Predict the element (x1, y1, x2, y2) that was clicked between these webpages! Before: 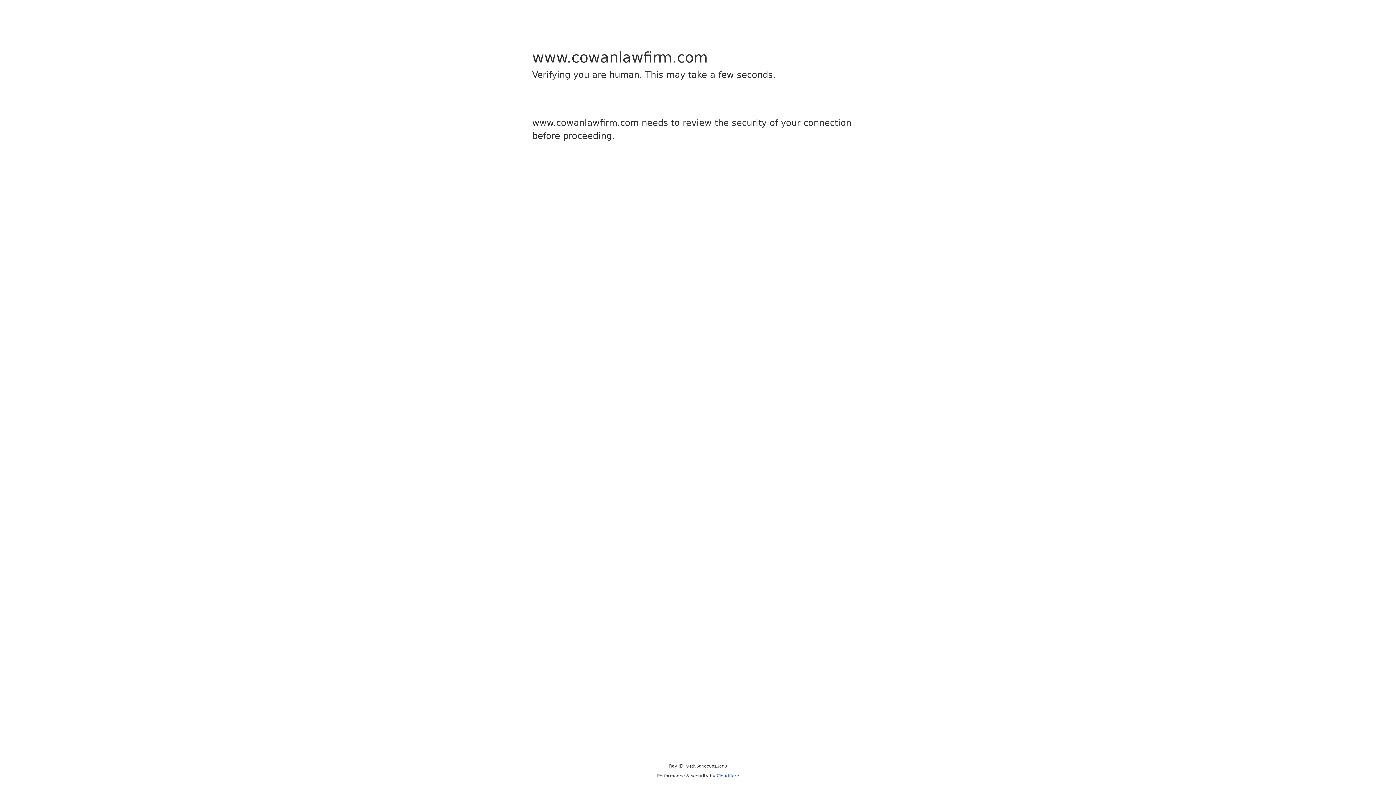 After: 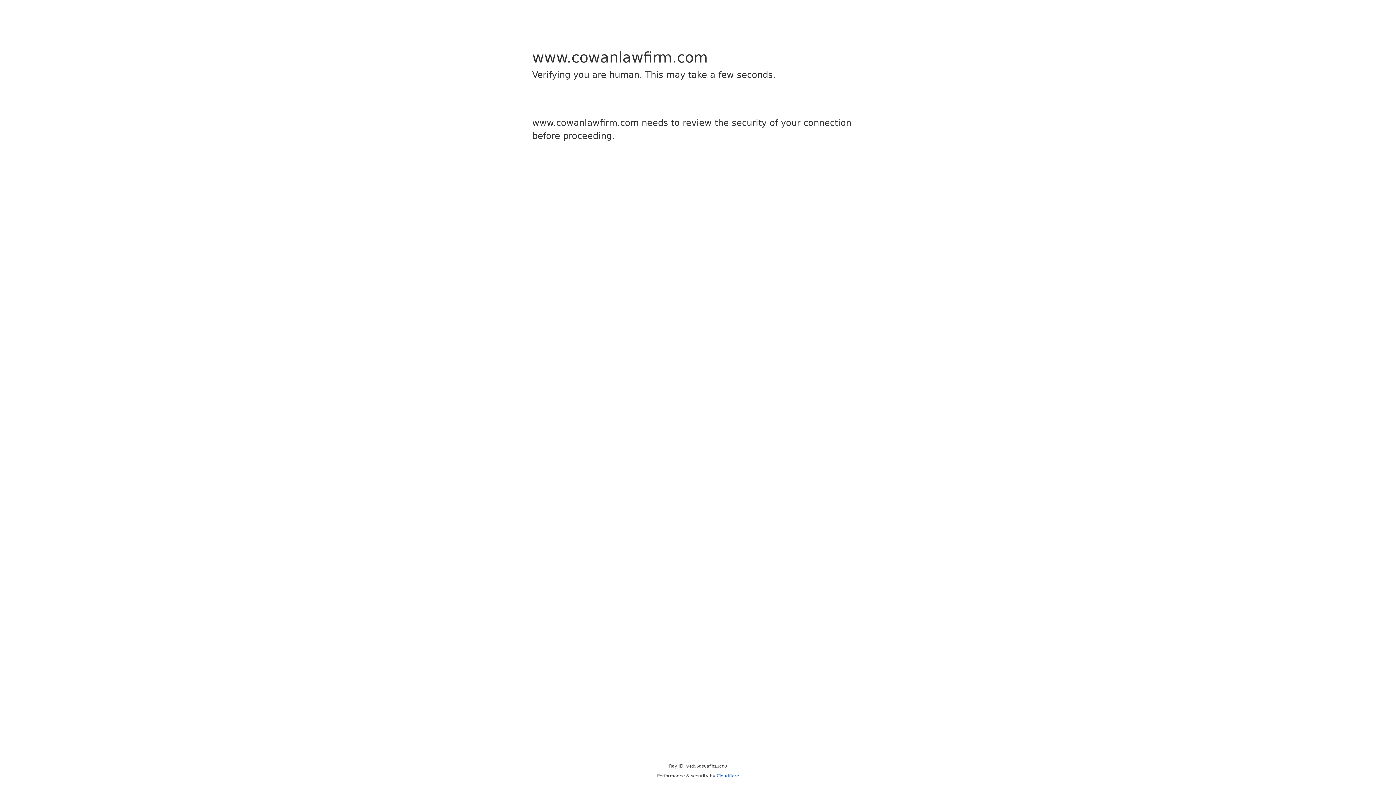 Action: bbox: (716, 773, 739, 778) label: Cloudflare